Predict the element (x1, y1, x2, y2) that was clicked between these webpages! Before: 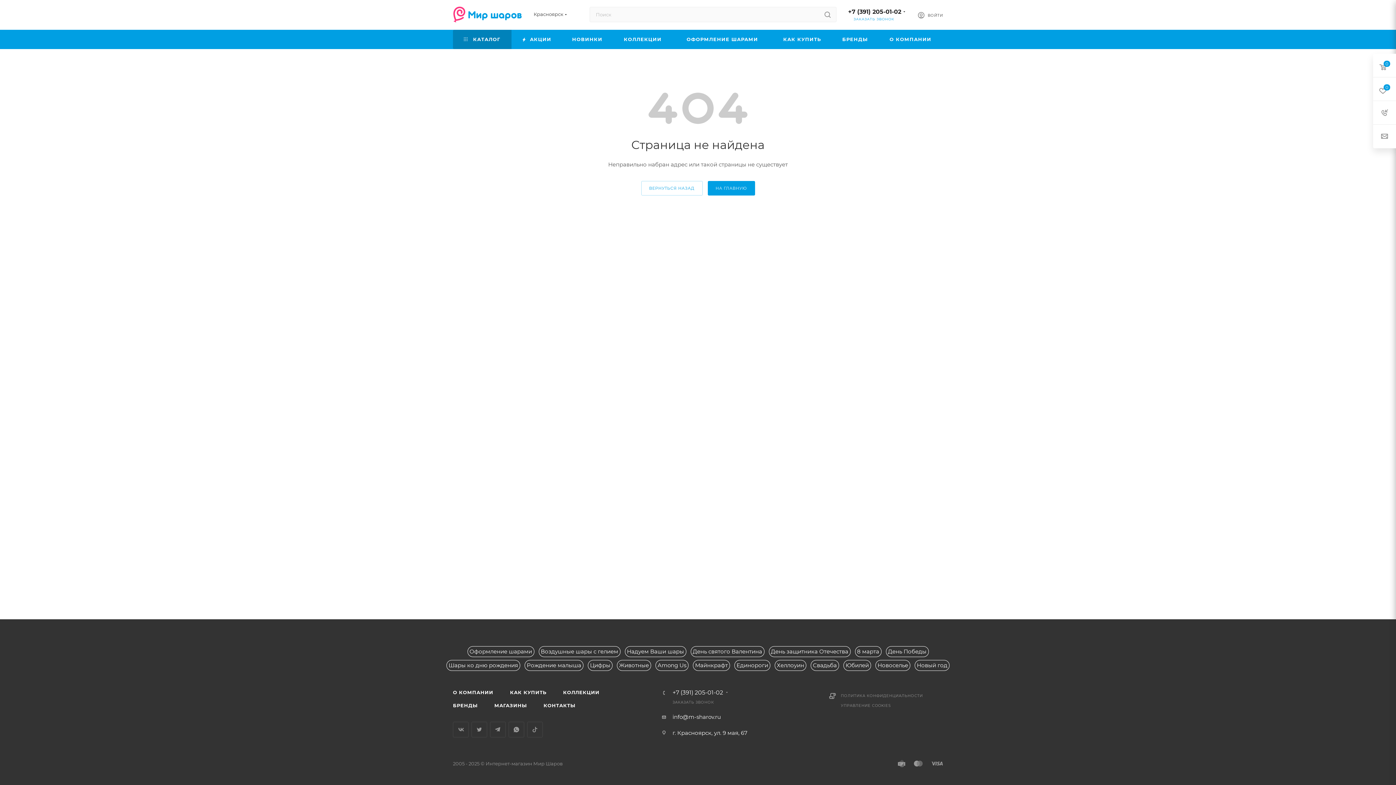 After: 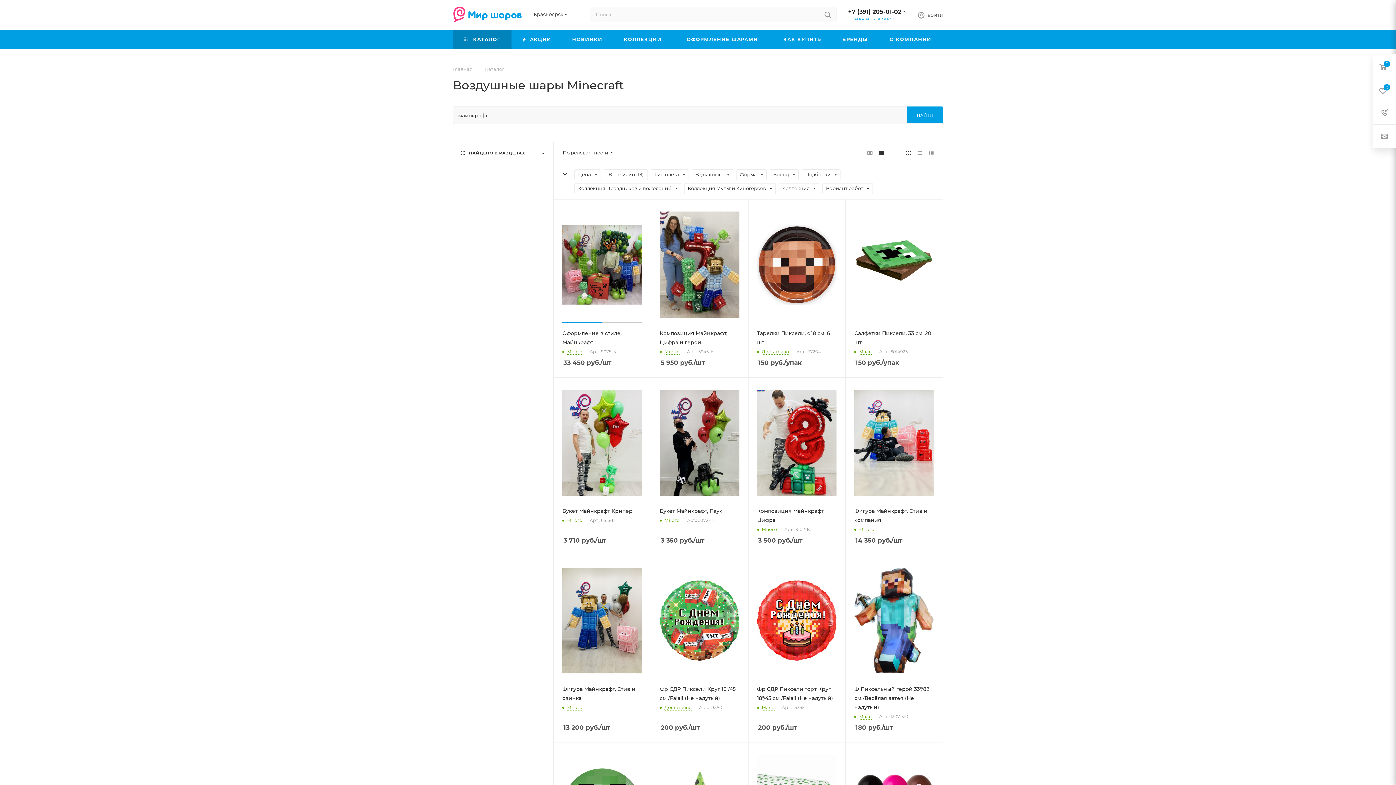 Action: label: Майнкрафт bbox: (693, 660, 730, 671)